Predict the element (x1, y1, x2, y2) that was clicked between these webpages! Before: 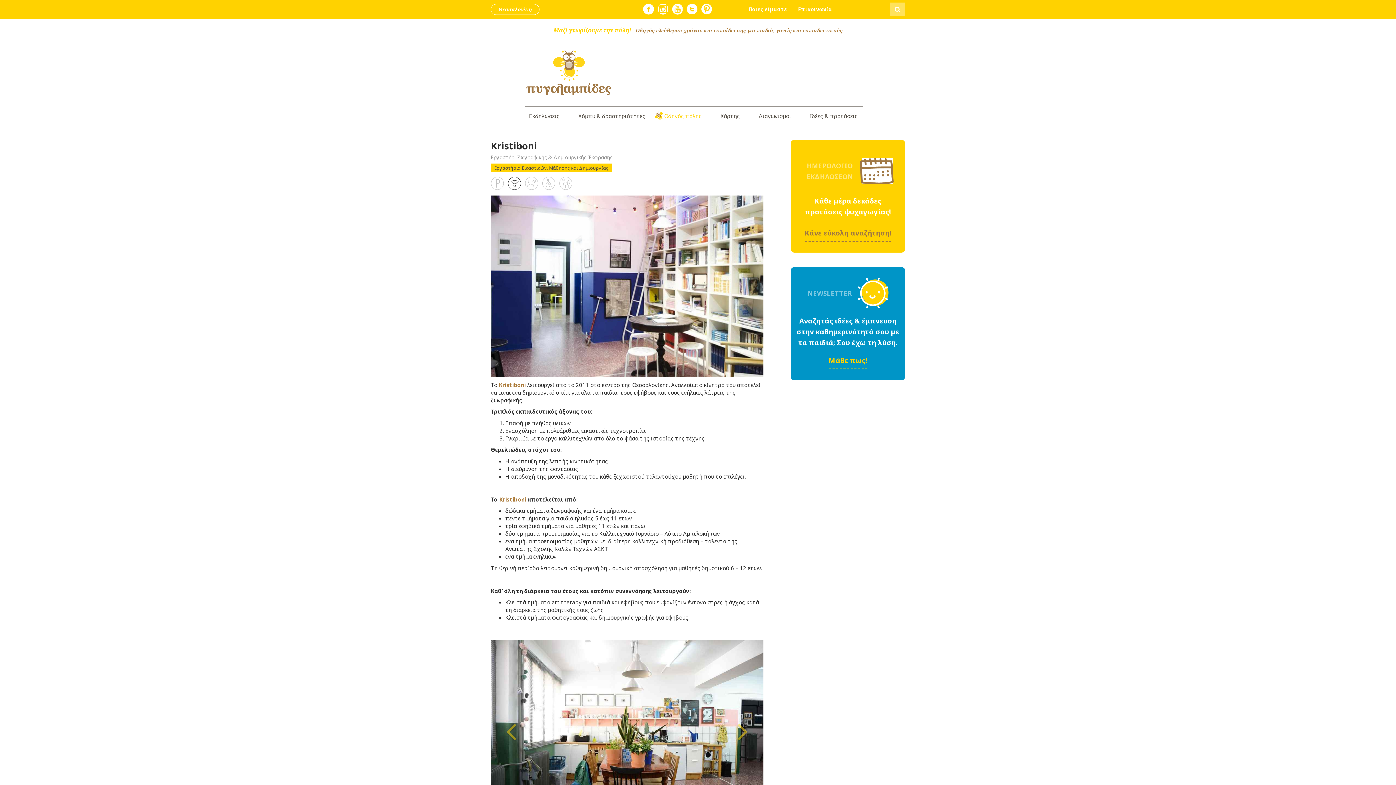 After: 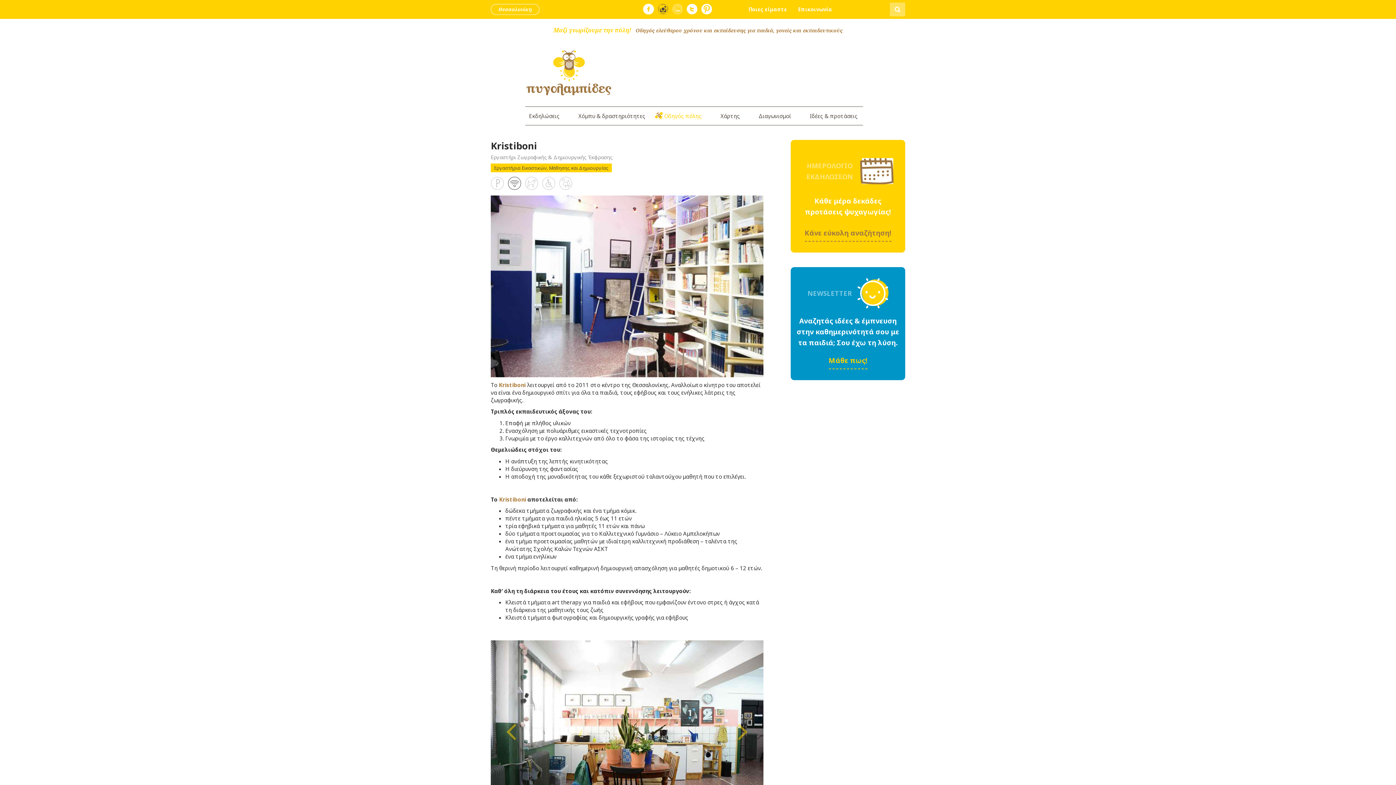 Action: bbox: (657, 8, 668, 16)